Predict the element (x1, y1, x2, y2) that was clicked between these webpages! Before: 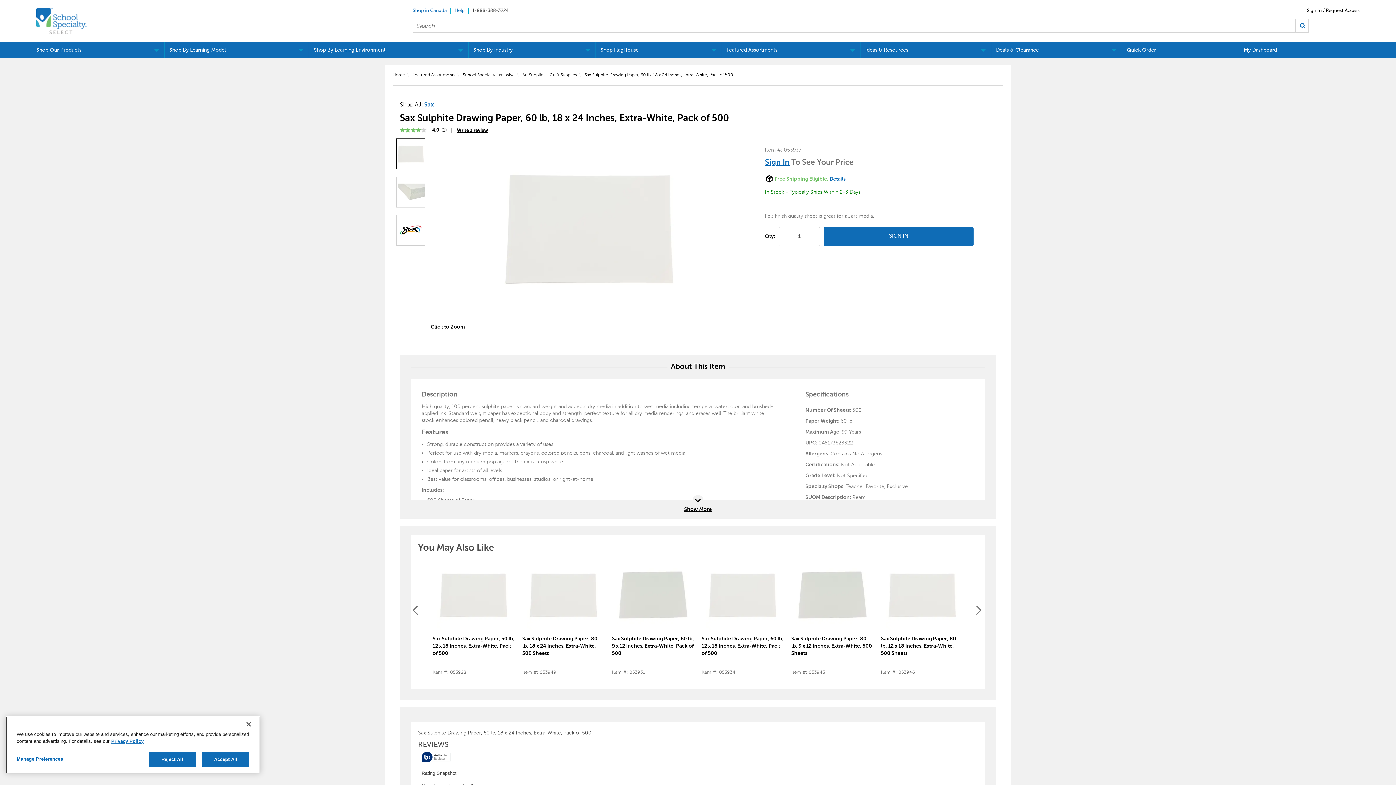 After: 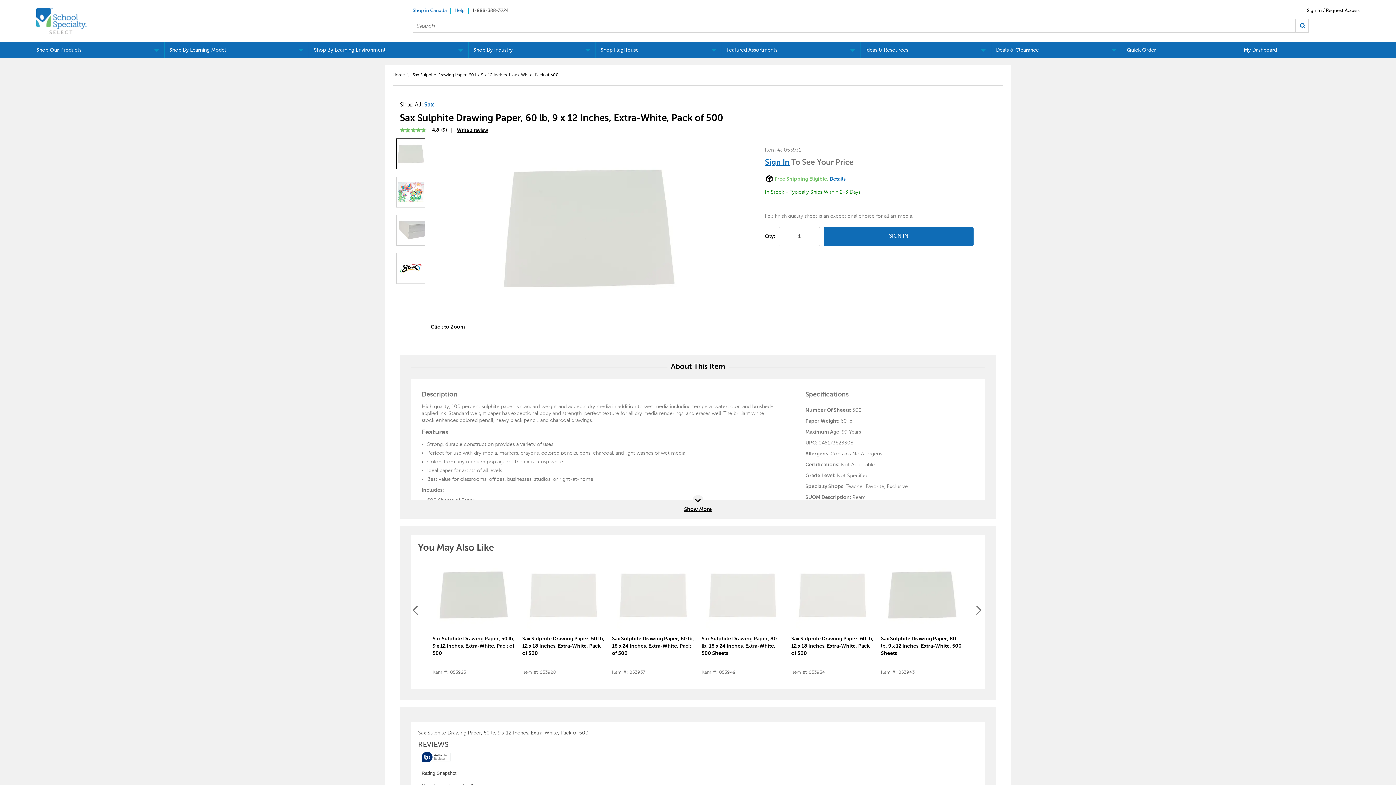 Action: bbox: (612, 559, 694, 632)